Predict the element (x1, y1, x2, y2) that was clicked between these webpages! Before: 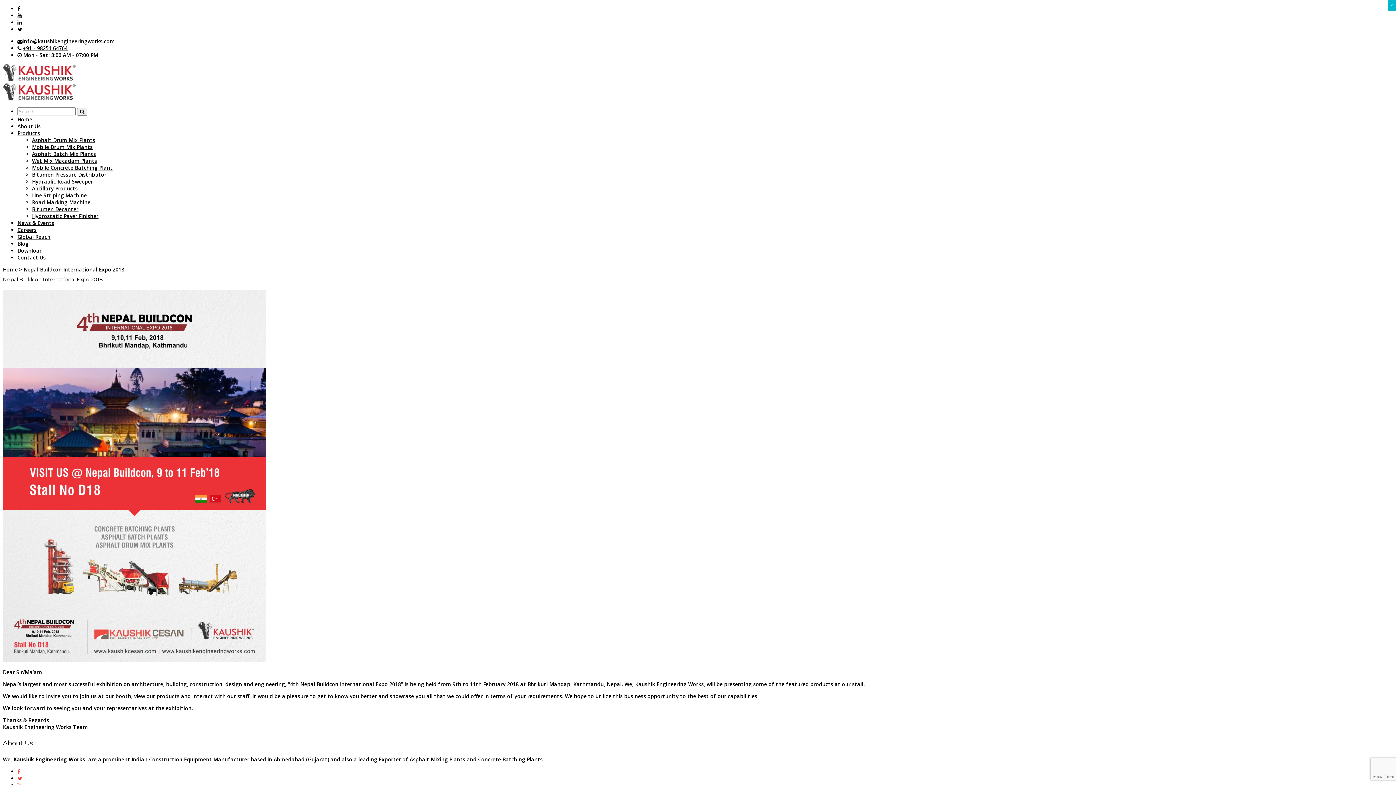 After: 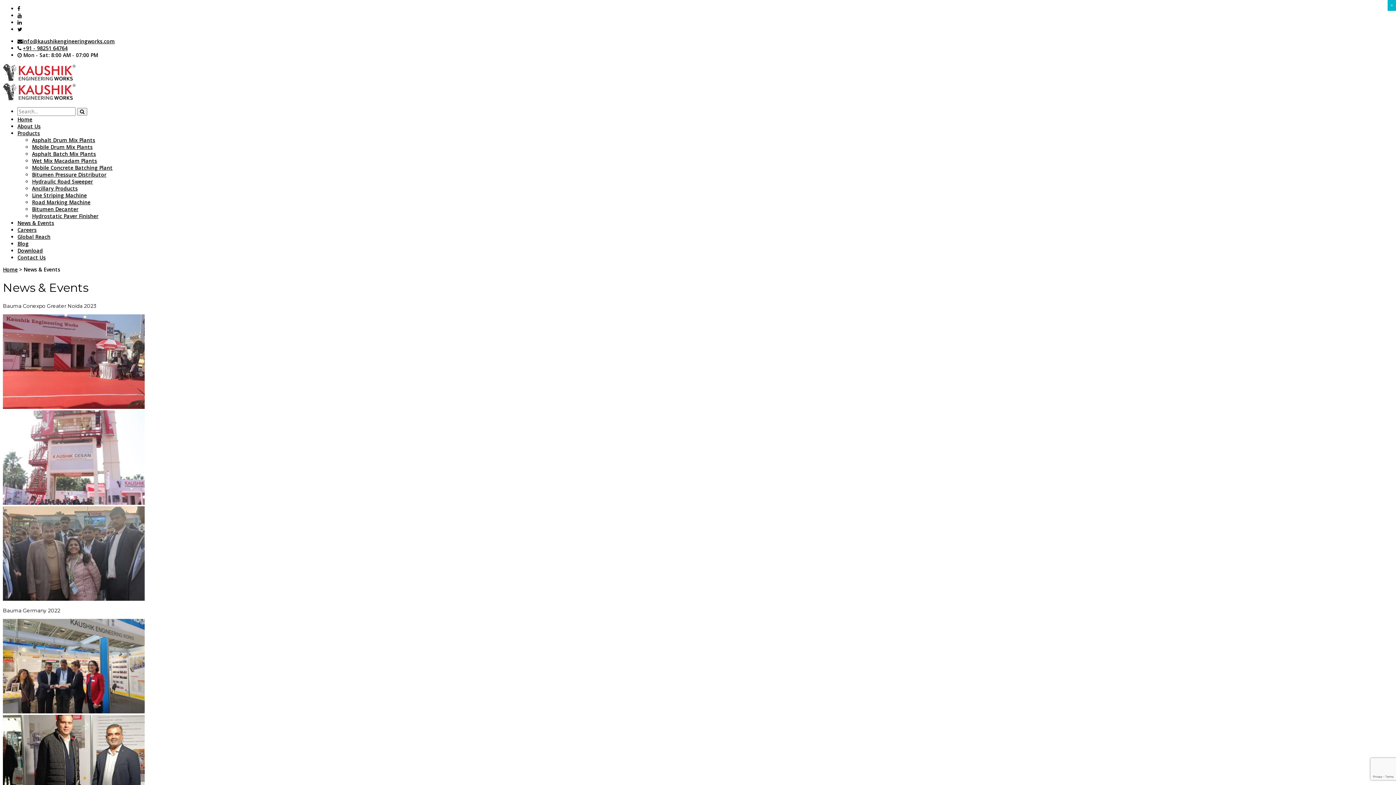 Action: label: News & Events bbox: (17, 219, 54, 226)